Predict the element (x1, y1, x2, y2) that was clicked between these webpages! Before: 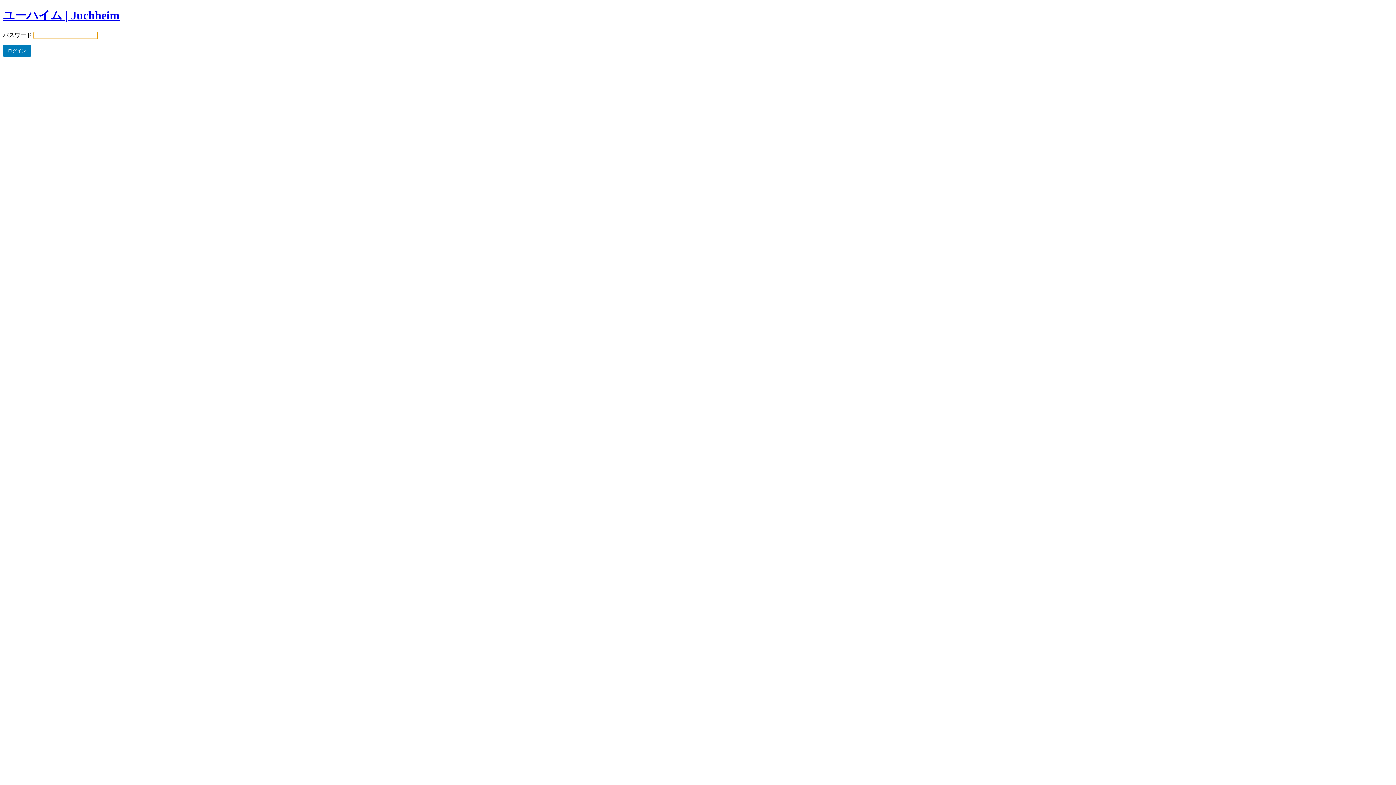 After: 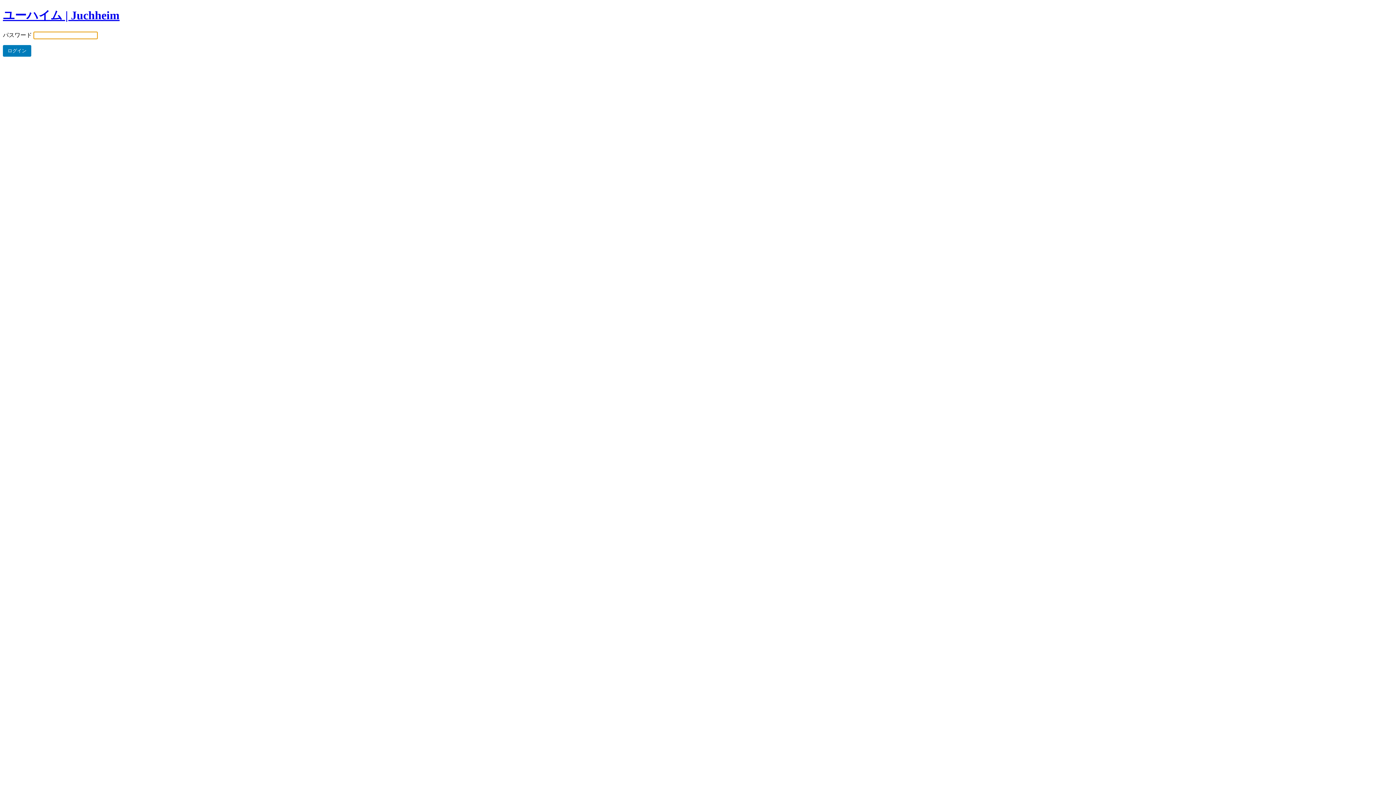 Action: label: ユーハイム | Juchheim bbox: (2, 8, 119, 21)